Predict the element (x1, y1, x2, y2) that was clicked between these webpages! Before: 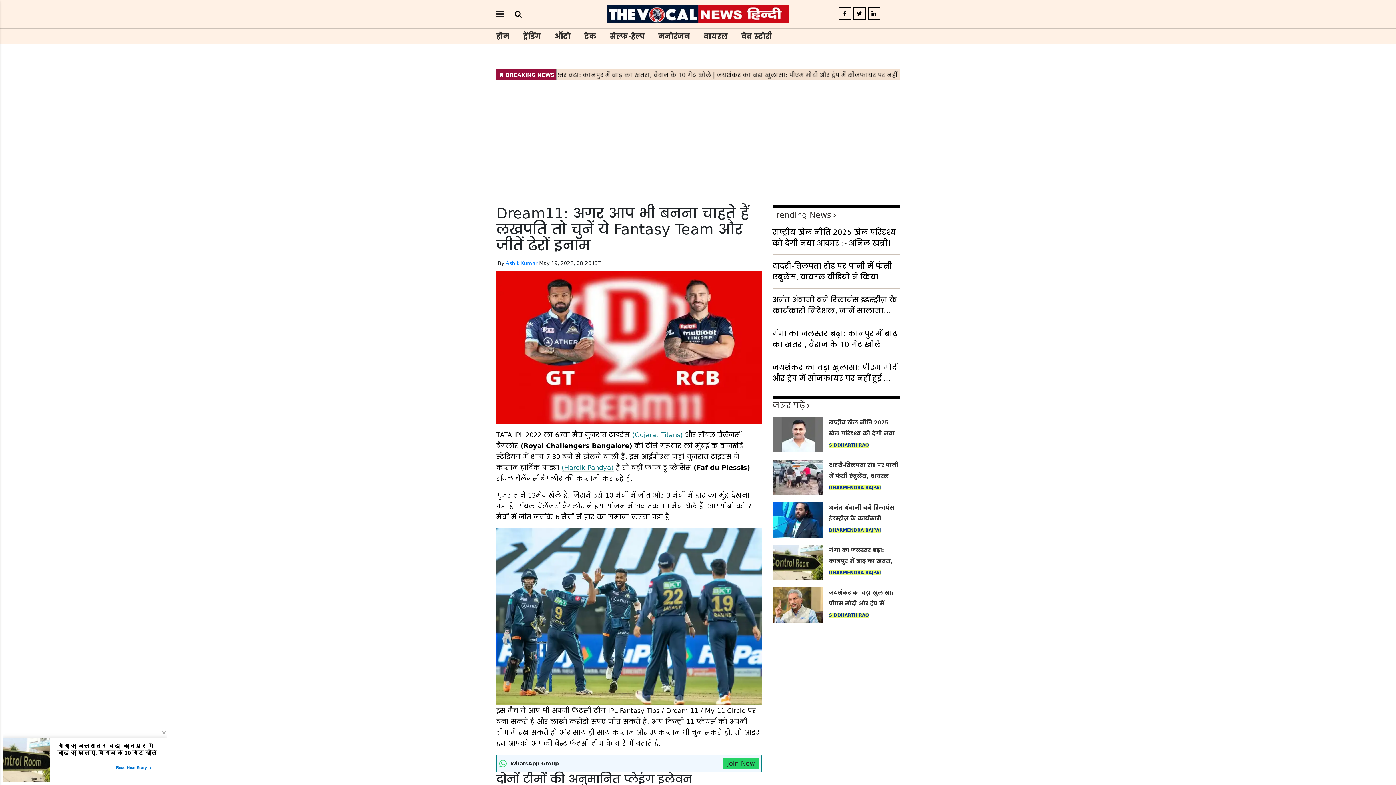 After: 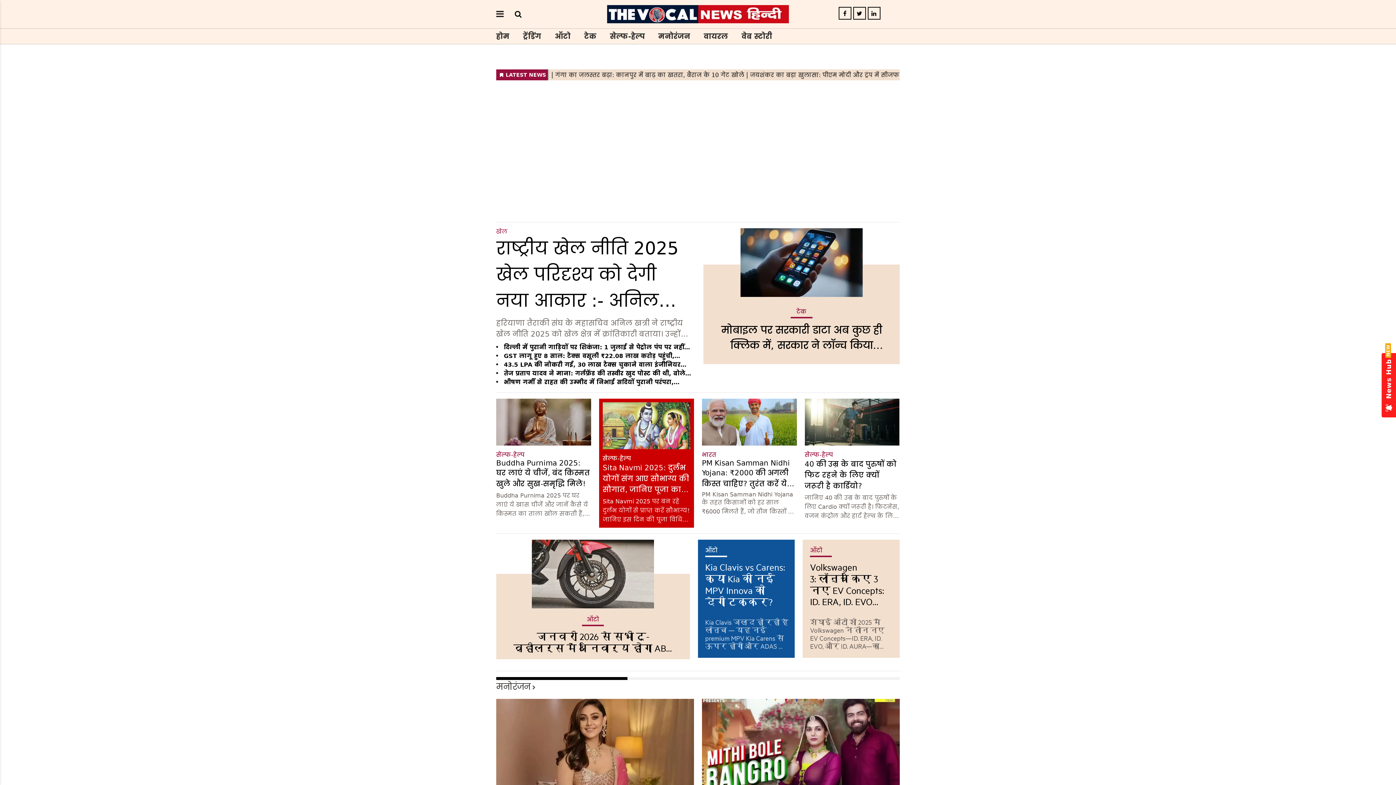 Action: bbox: (607, 10, 789, 17)